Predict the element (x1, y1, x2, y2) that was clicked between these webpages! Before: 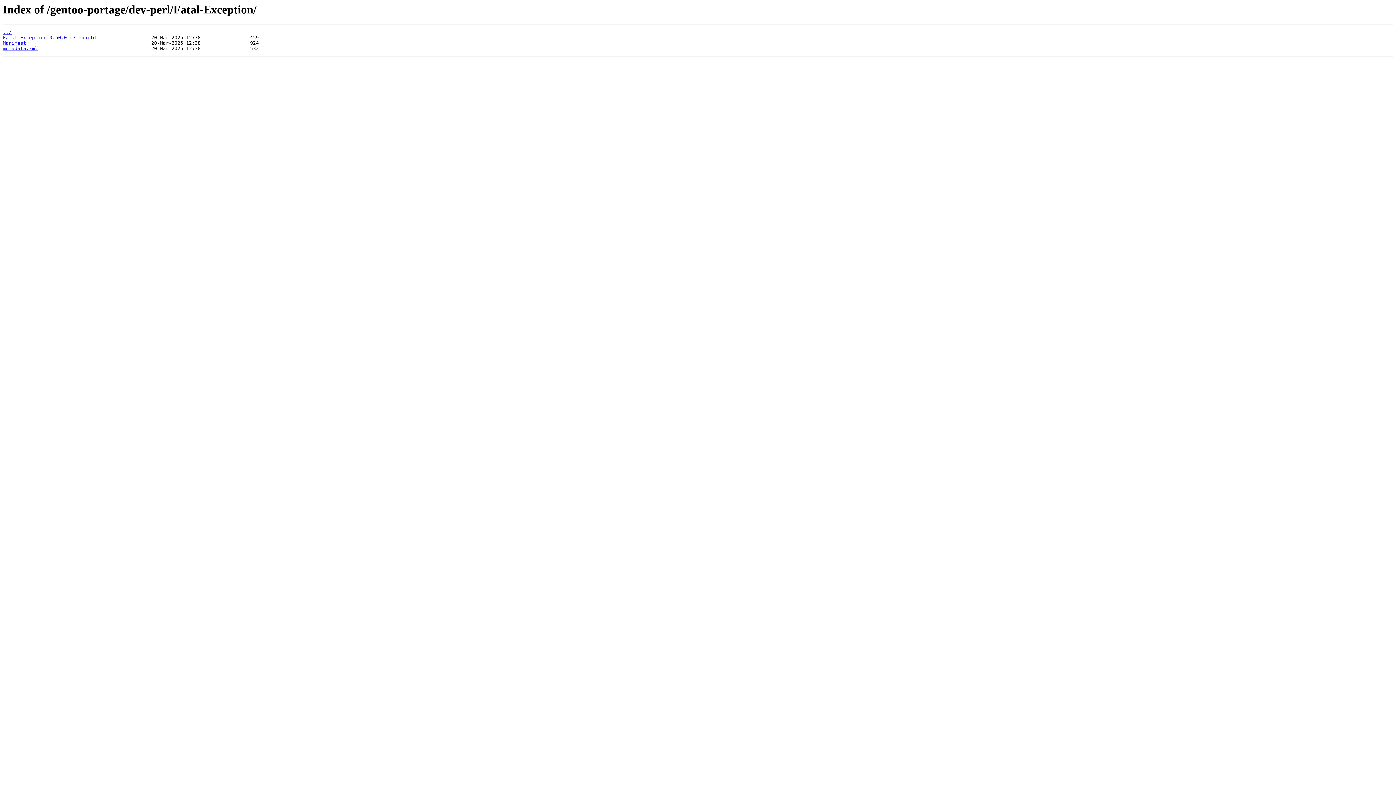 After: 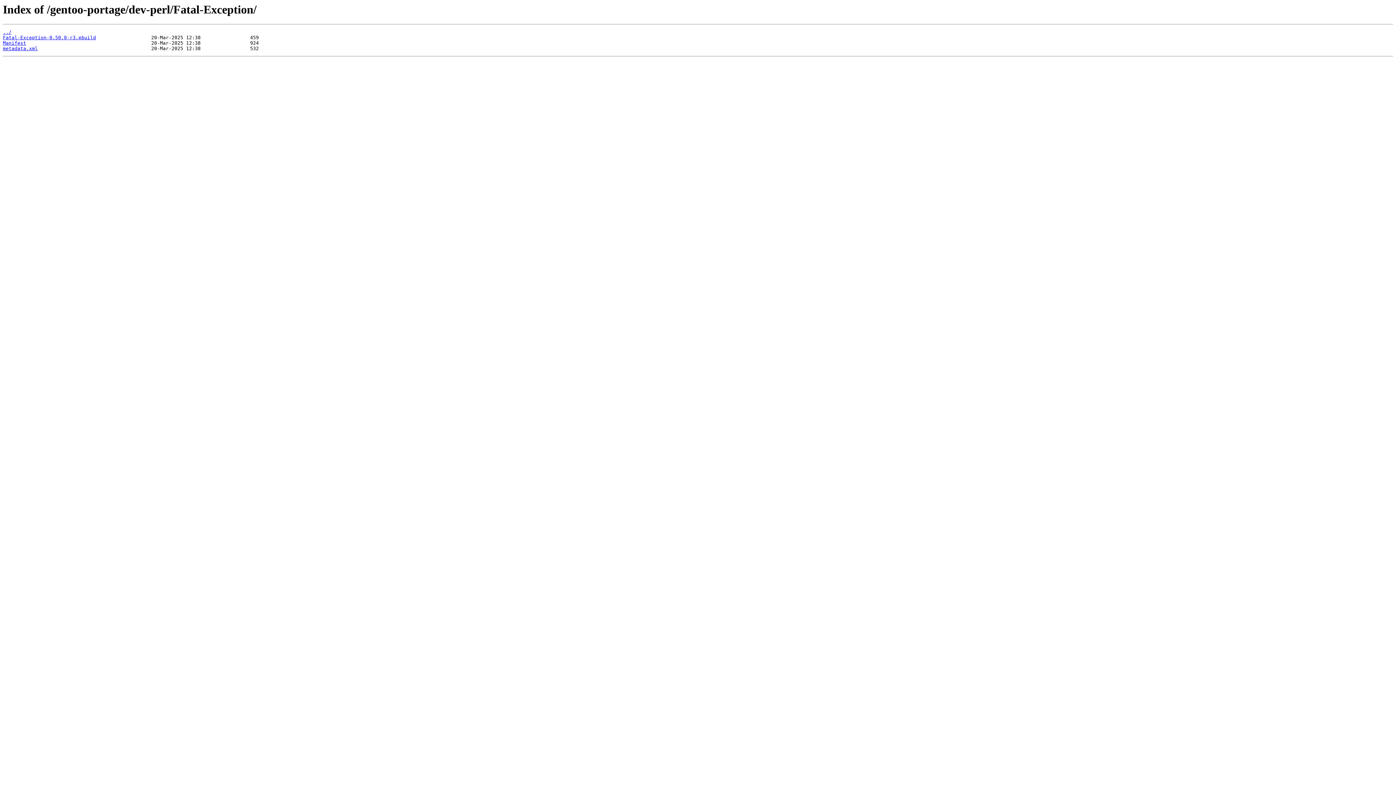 Action: bbox: (2, 35, 96, 40) label: Fatal-Exception-0.50.0-r3.ebuild